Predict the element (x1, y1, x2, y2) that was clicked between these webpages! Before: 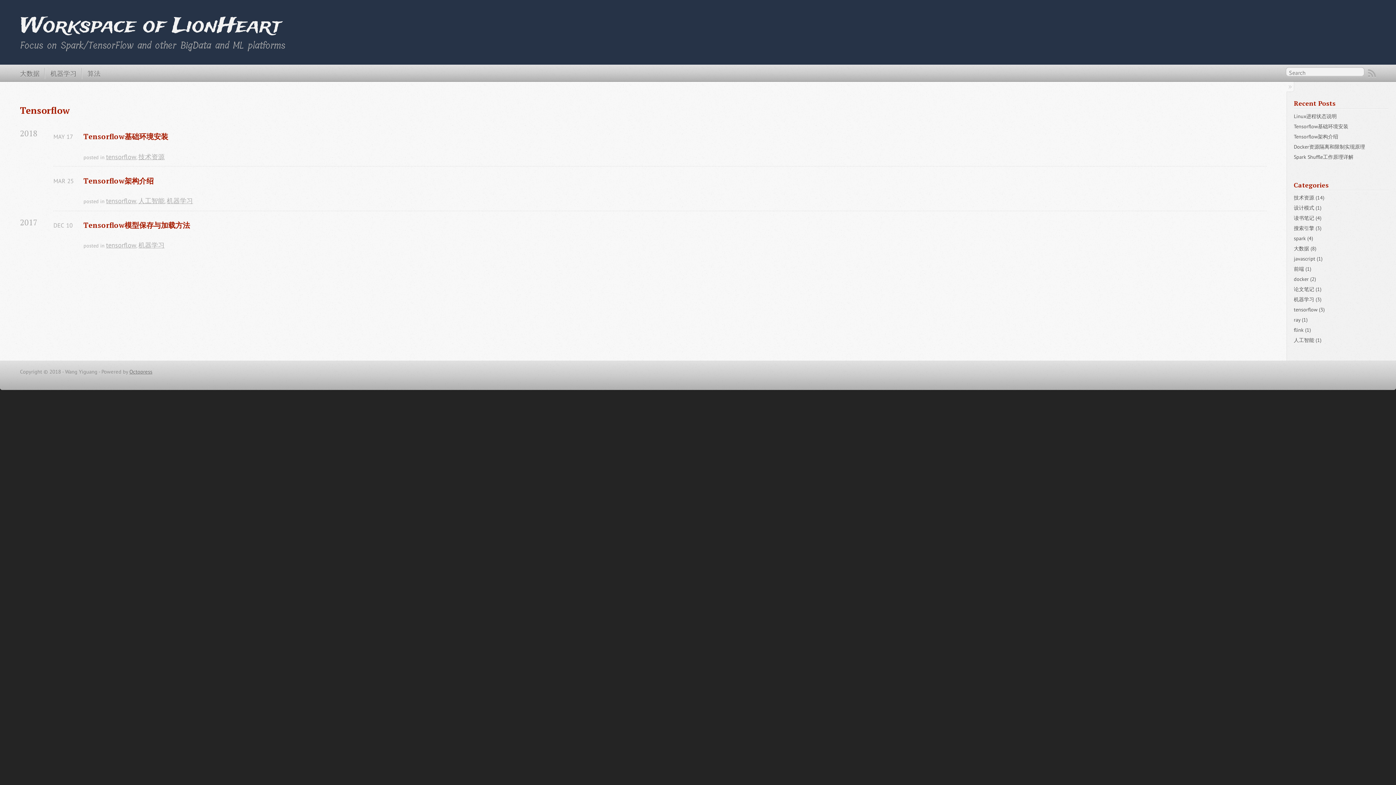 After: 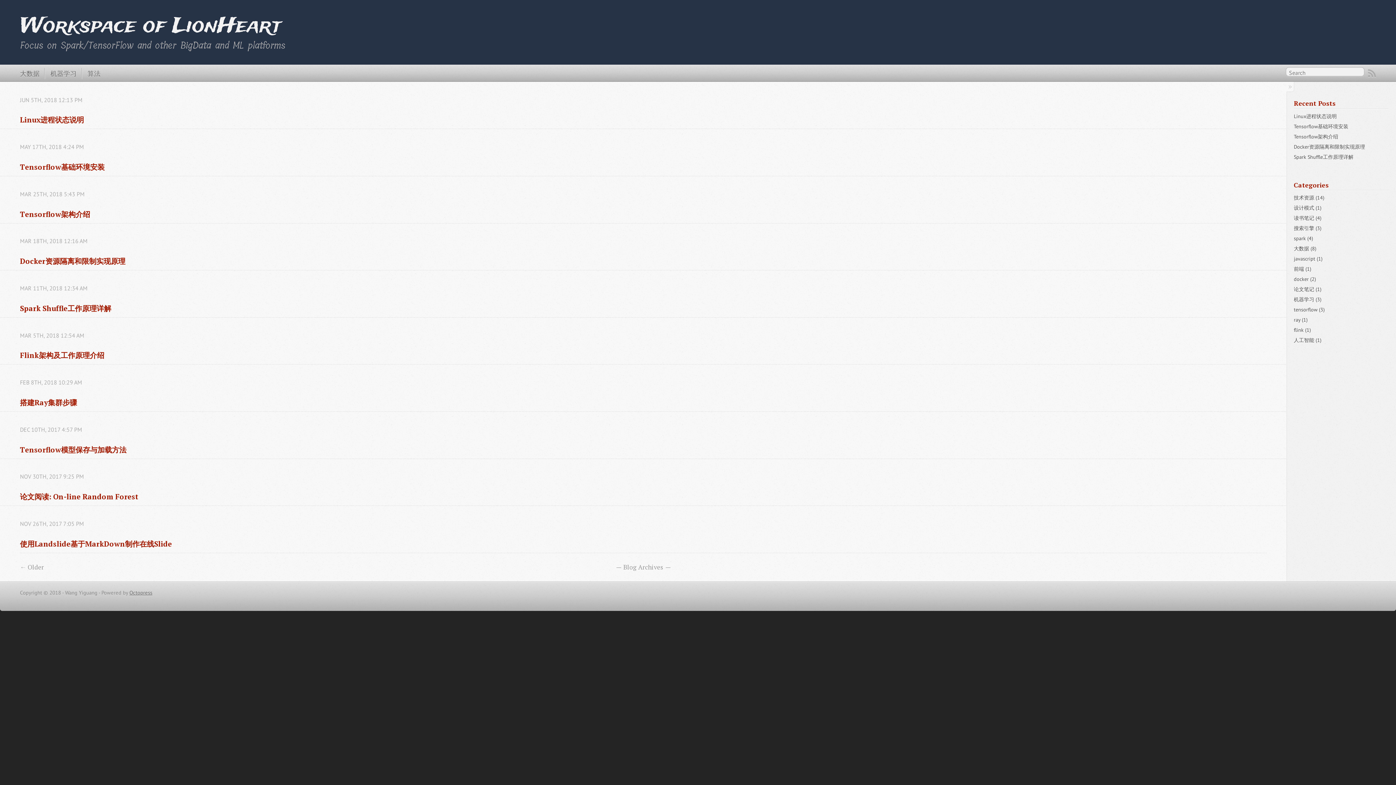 Action: bbox: (20, 11, 281, 41) label: Workspace of LionHeart